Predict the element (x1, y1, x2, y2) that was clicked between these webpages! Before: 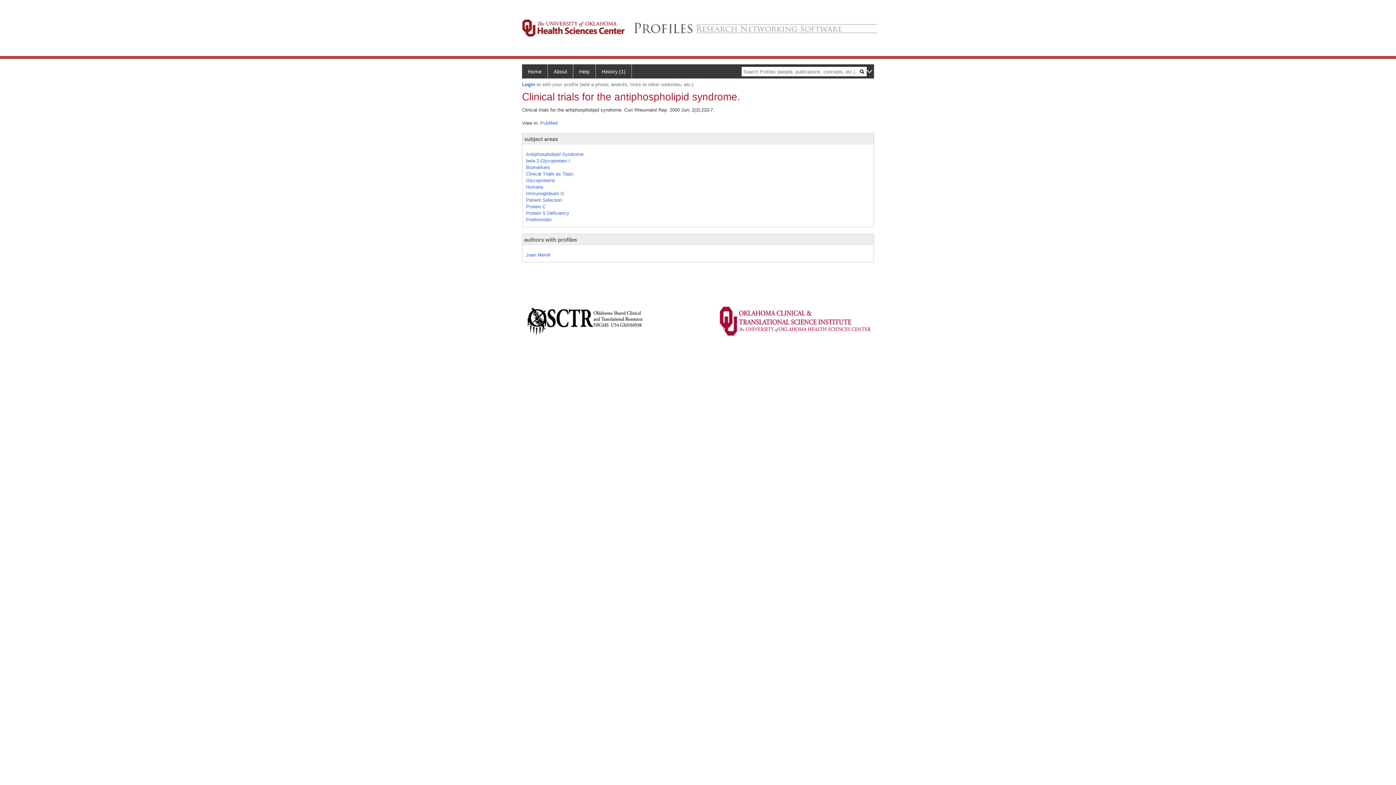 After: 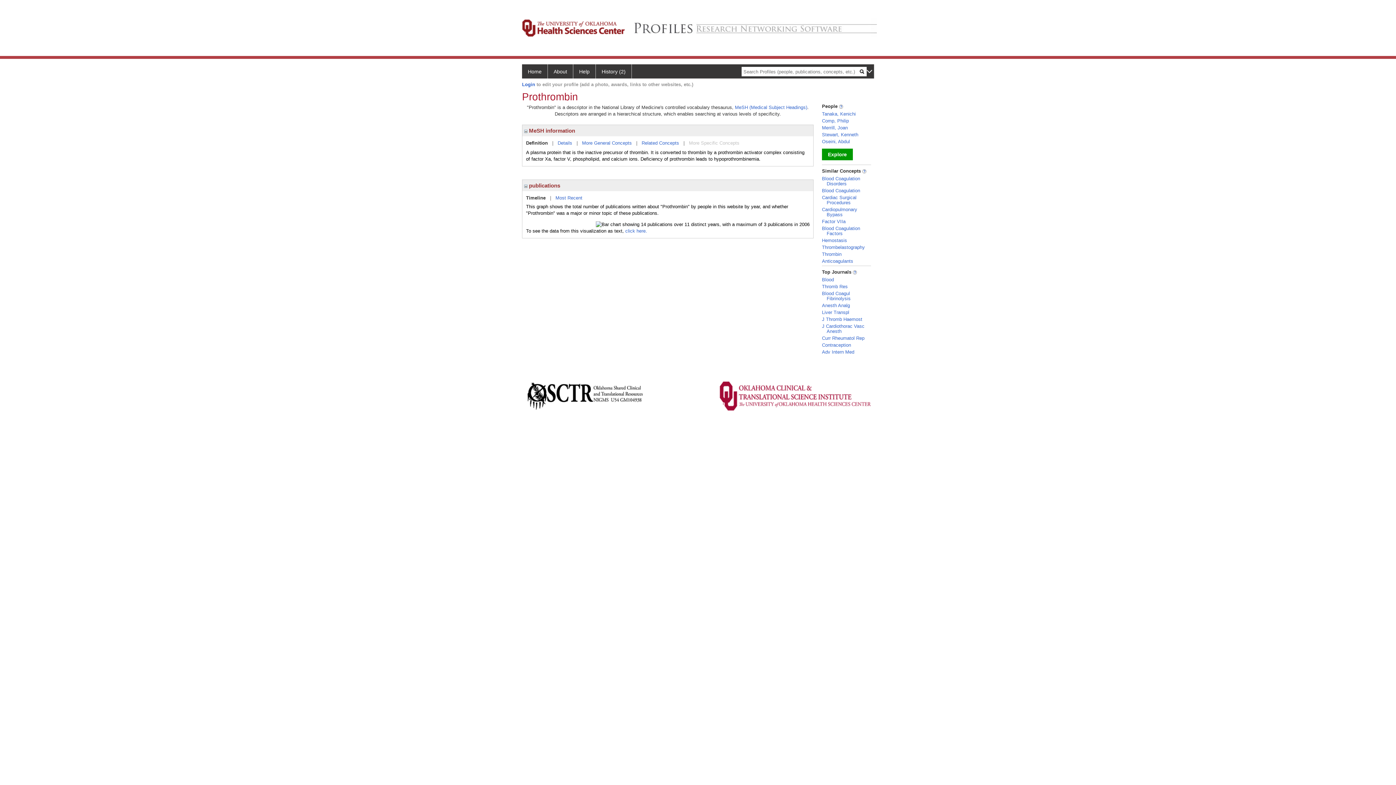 Action: label: Prothrombin bbox: (526, 217, 551, 222)